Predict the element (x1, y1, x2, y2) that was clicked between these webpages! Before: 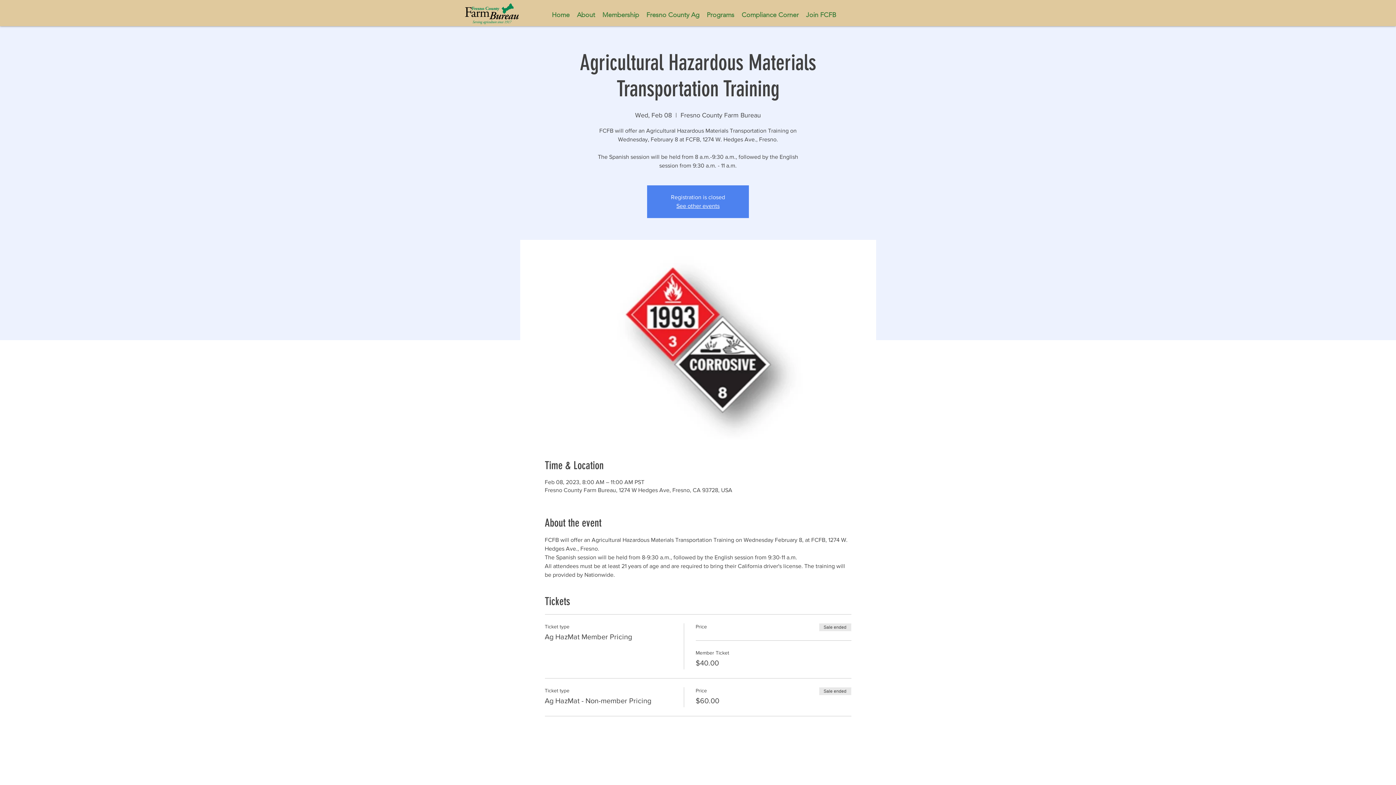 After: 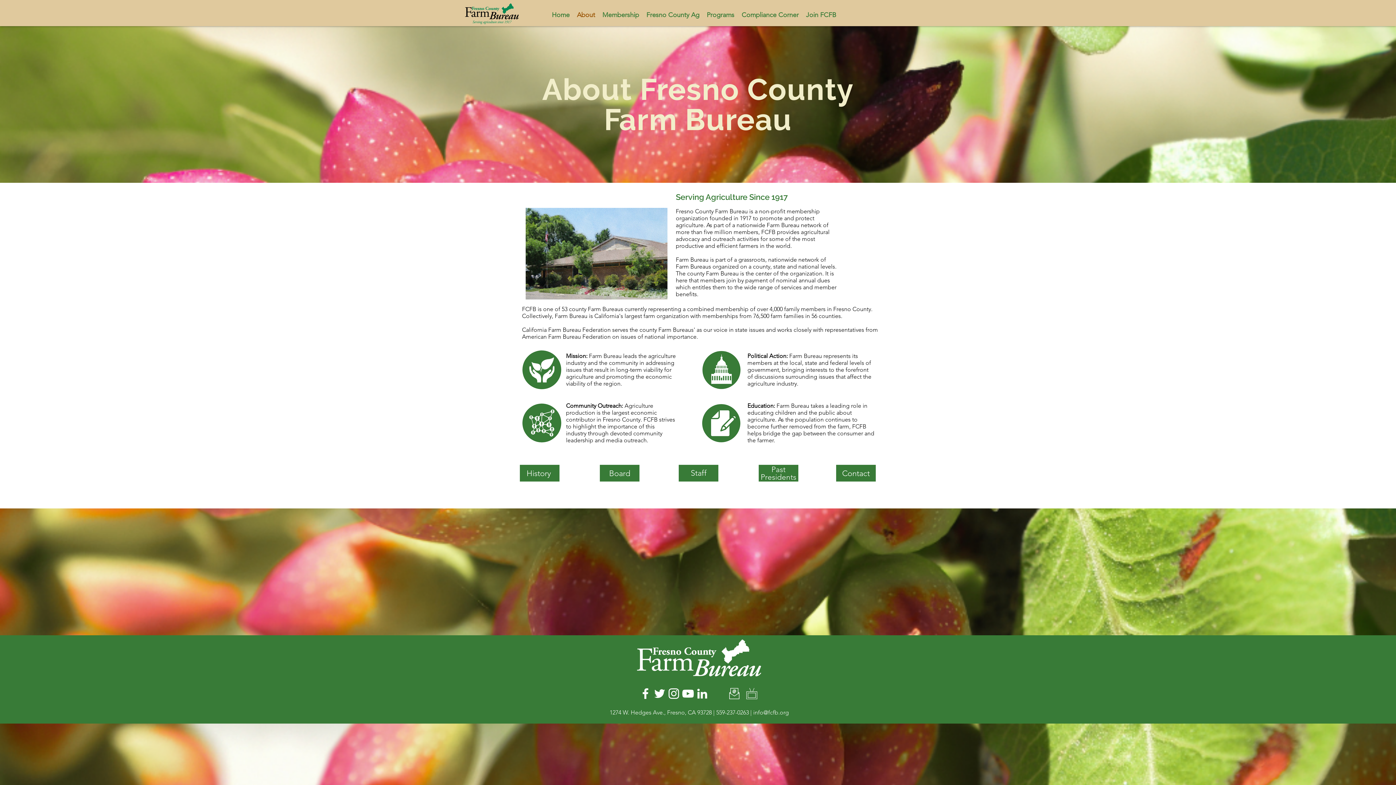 Action: bbox: (573, 5, 598, 24) label: About